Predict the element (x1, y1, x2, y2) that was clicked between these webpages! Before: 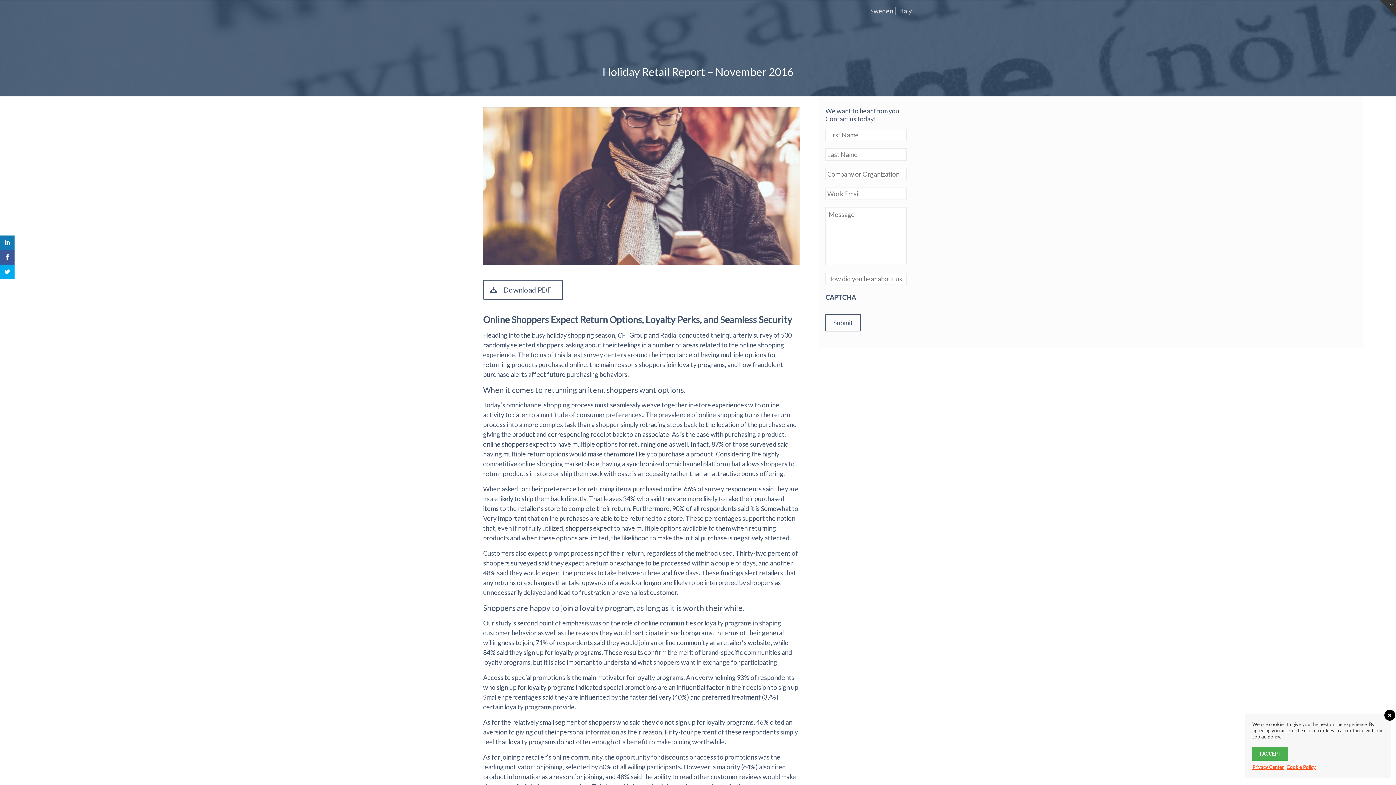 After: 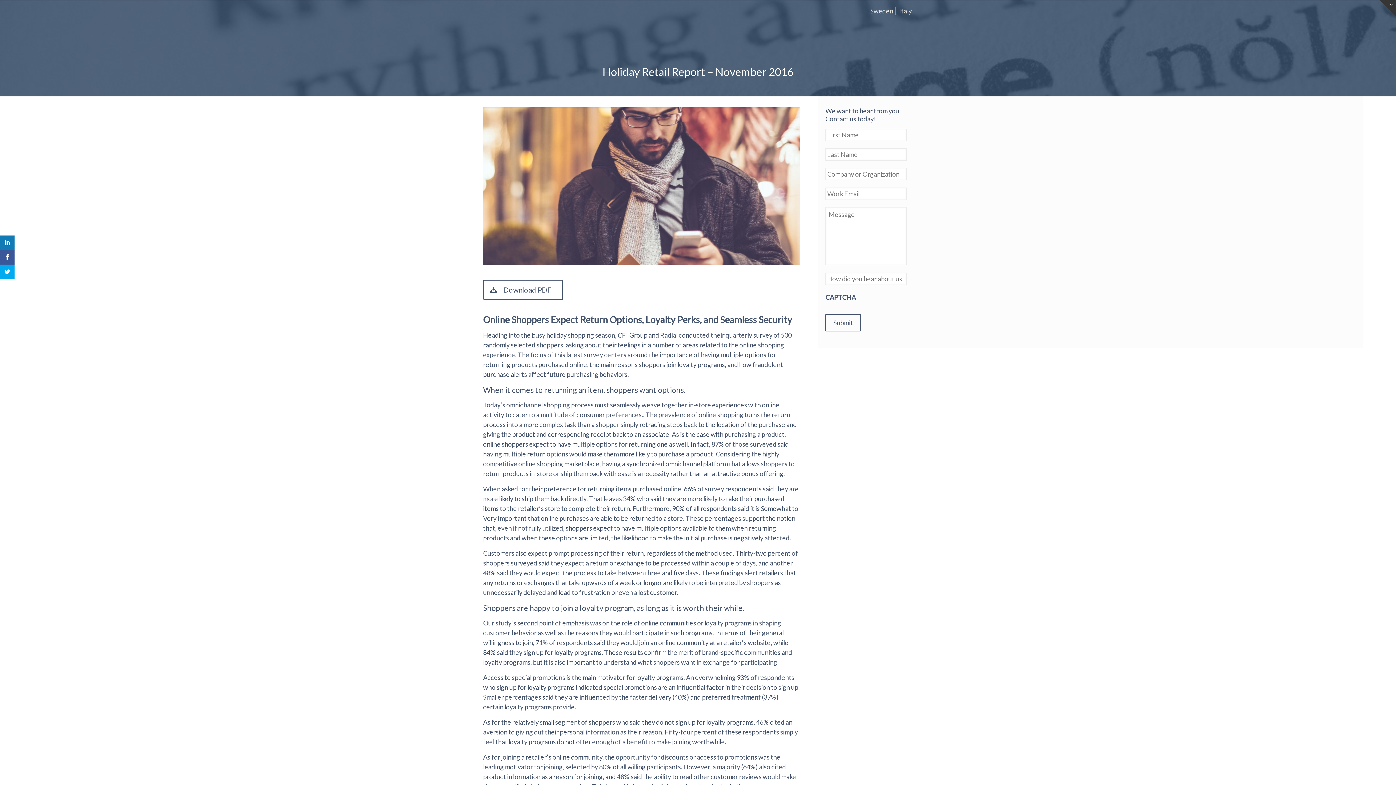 Action: bbox: (1384, 710, 1395, 720)